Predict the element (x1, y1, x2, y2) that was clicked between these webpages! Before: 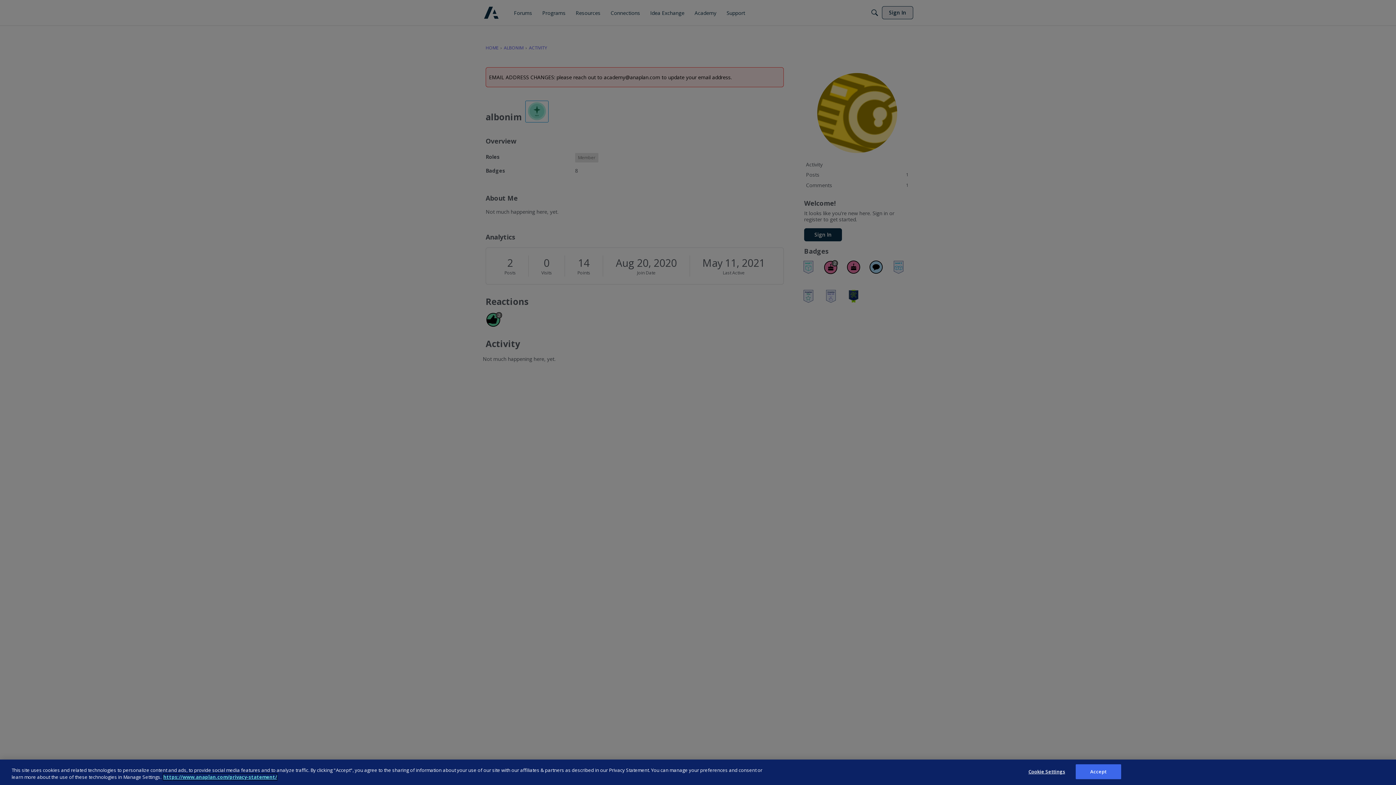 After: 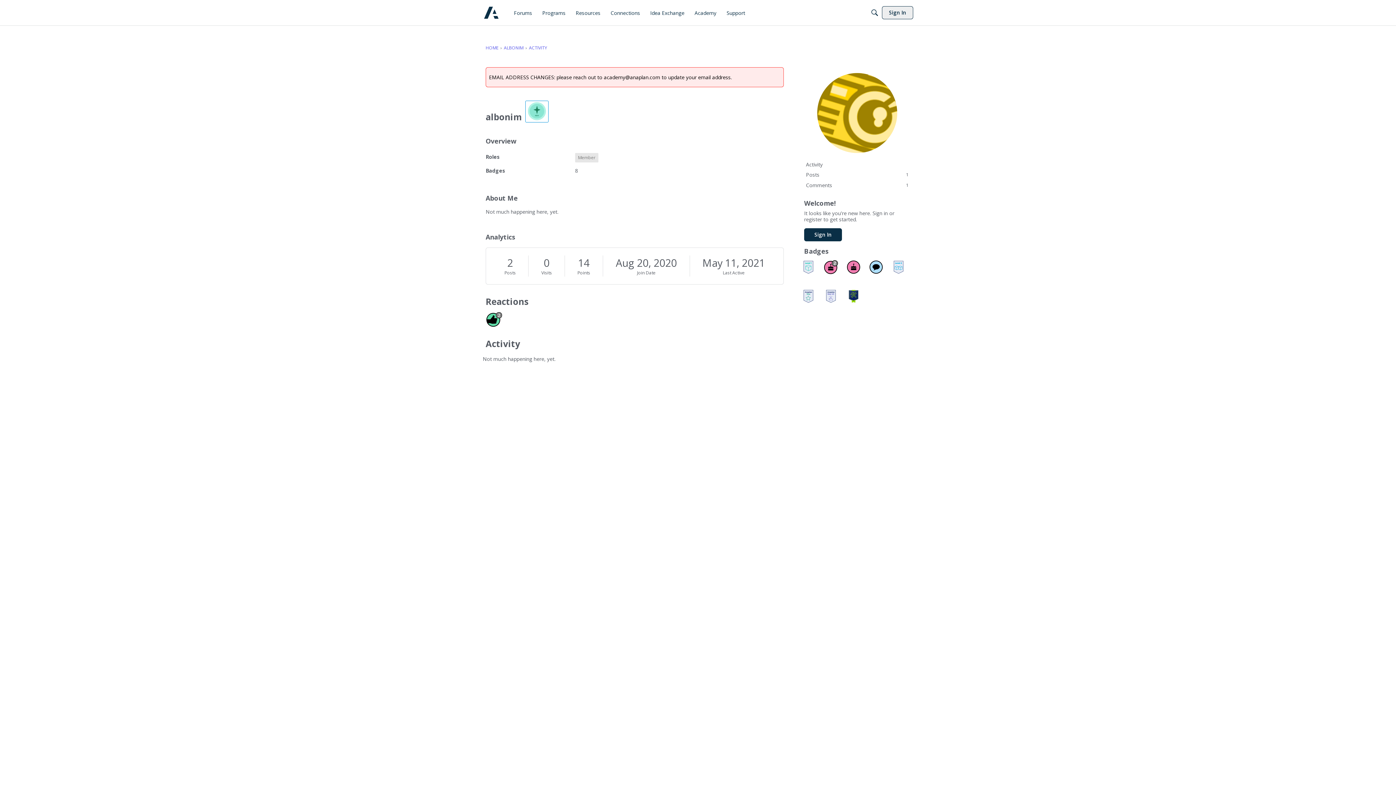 Action: bbox: (1075, 764, 1121, 779) label: Accept